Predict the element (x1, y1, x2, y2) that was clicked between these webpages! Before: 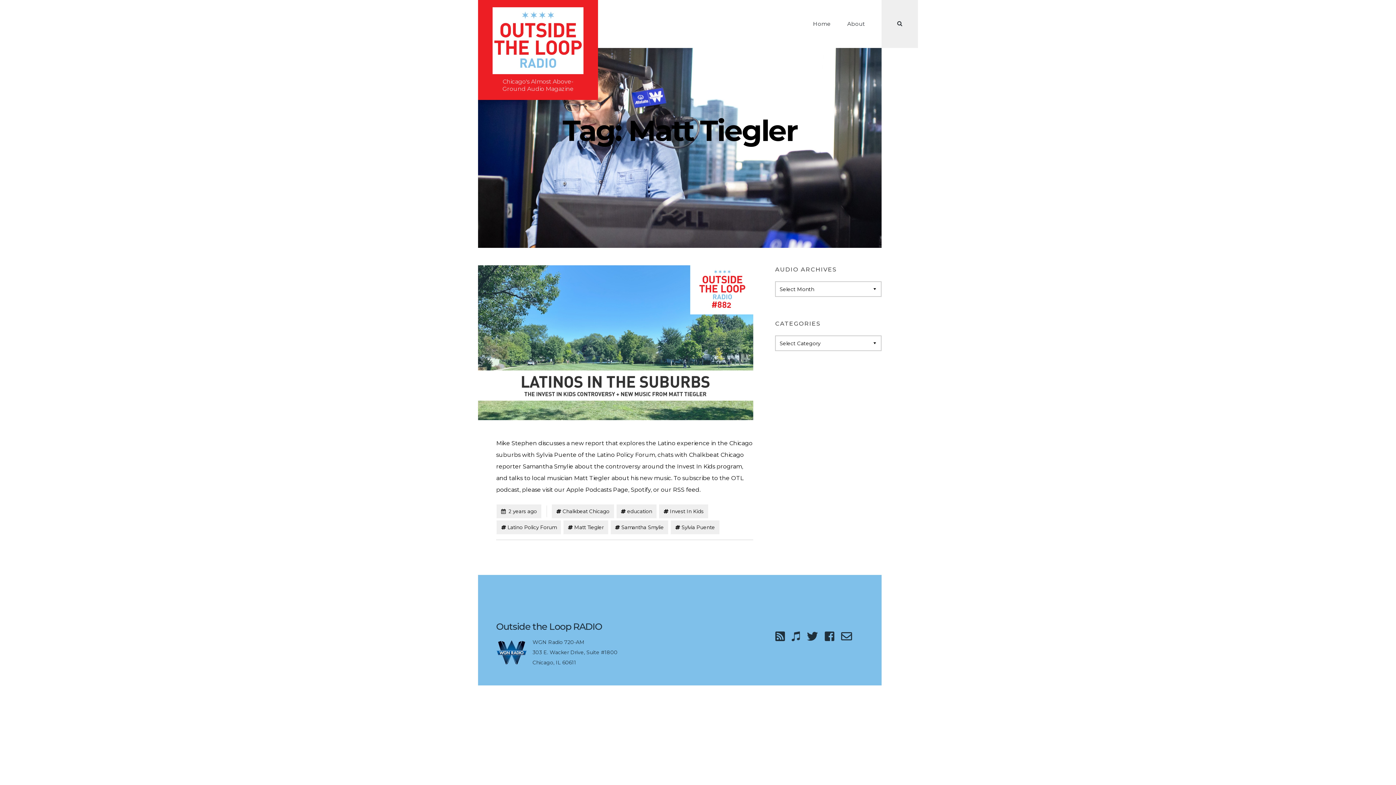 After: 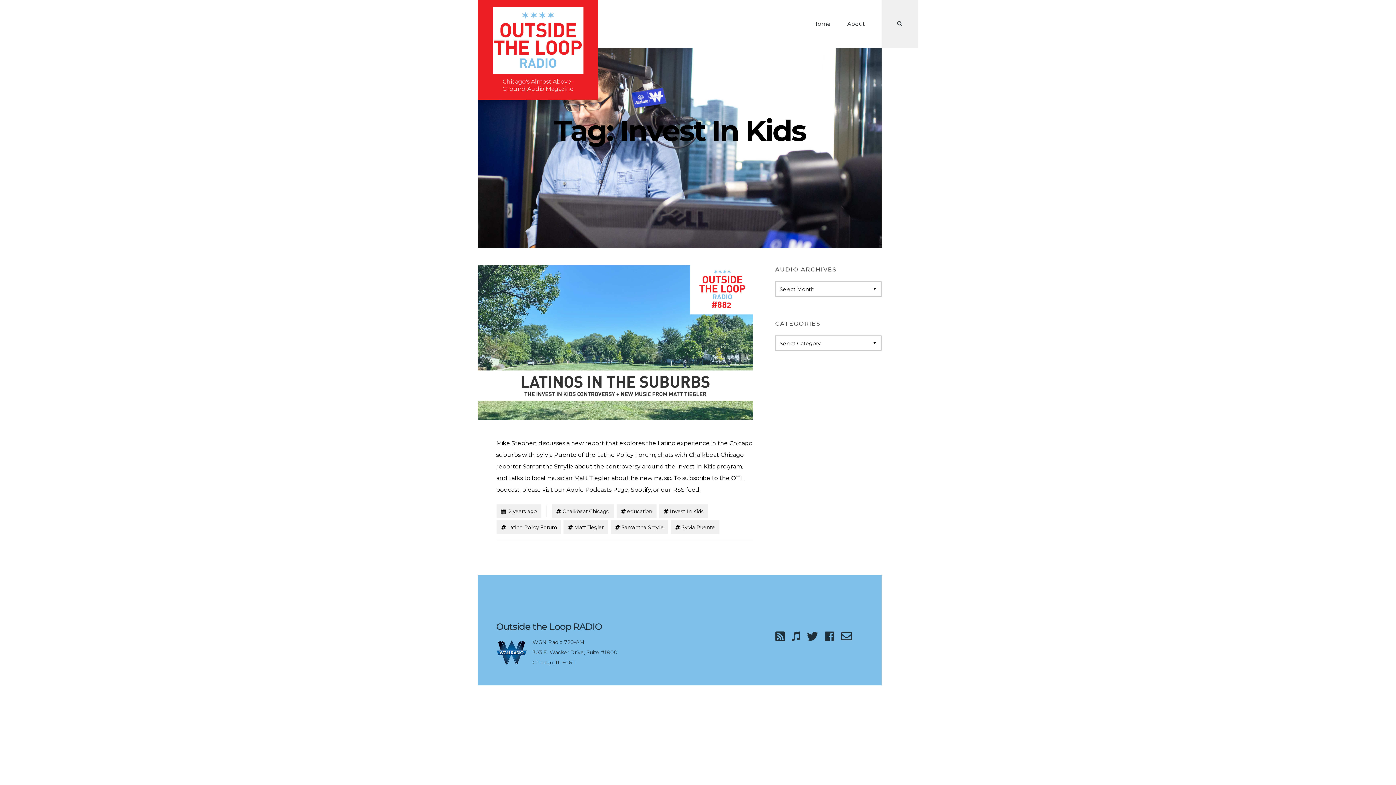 Action: label: Invest In Kids bbox: (659, 504, 708, 518)